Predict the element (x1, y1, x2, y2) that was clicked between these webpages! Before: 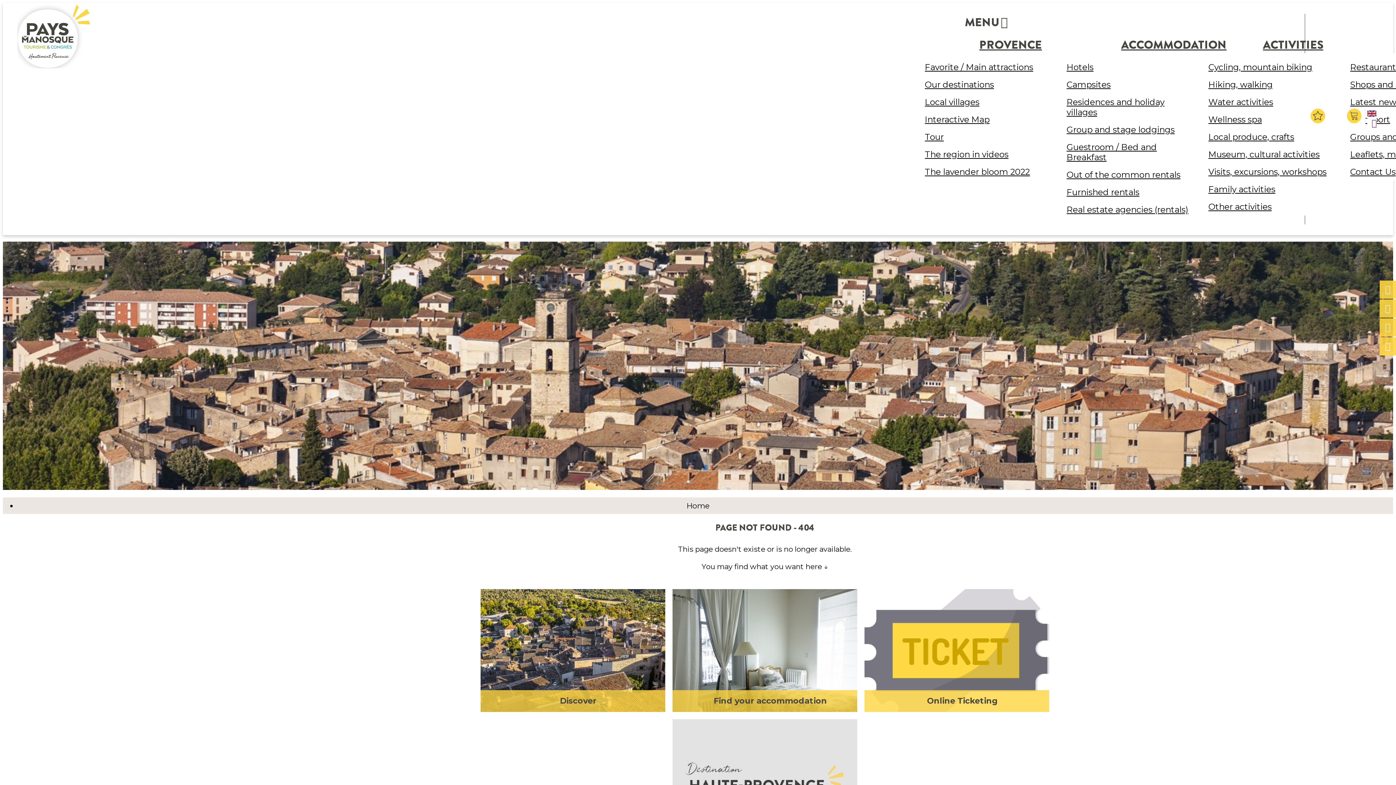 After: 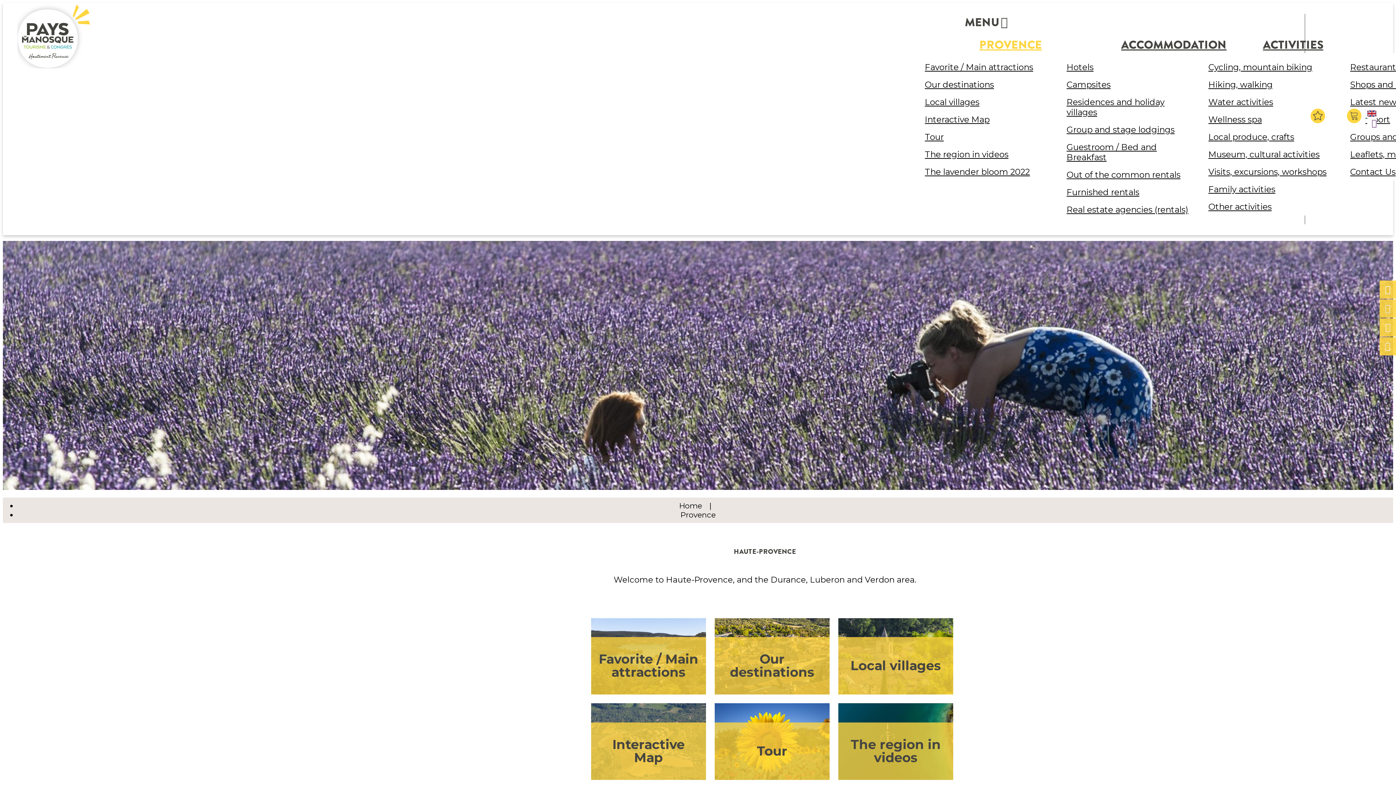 Action: bbox: (979, 36, 1042, 53) label: PROVENCE